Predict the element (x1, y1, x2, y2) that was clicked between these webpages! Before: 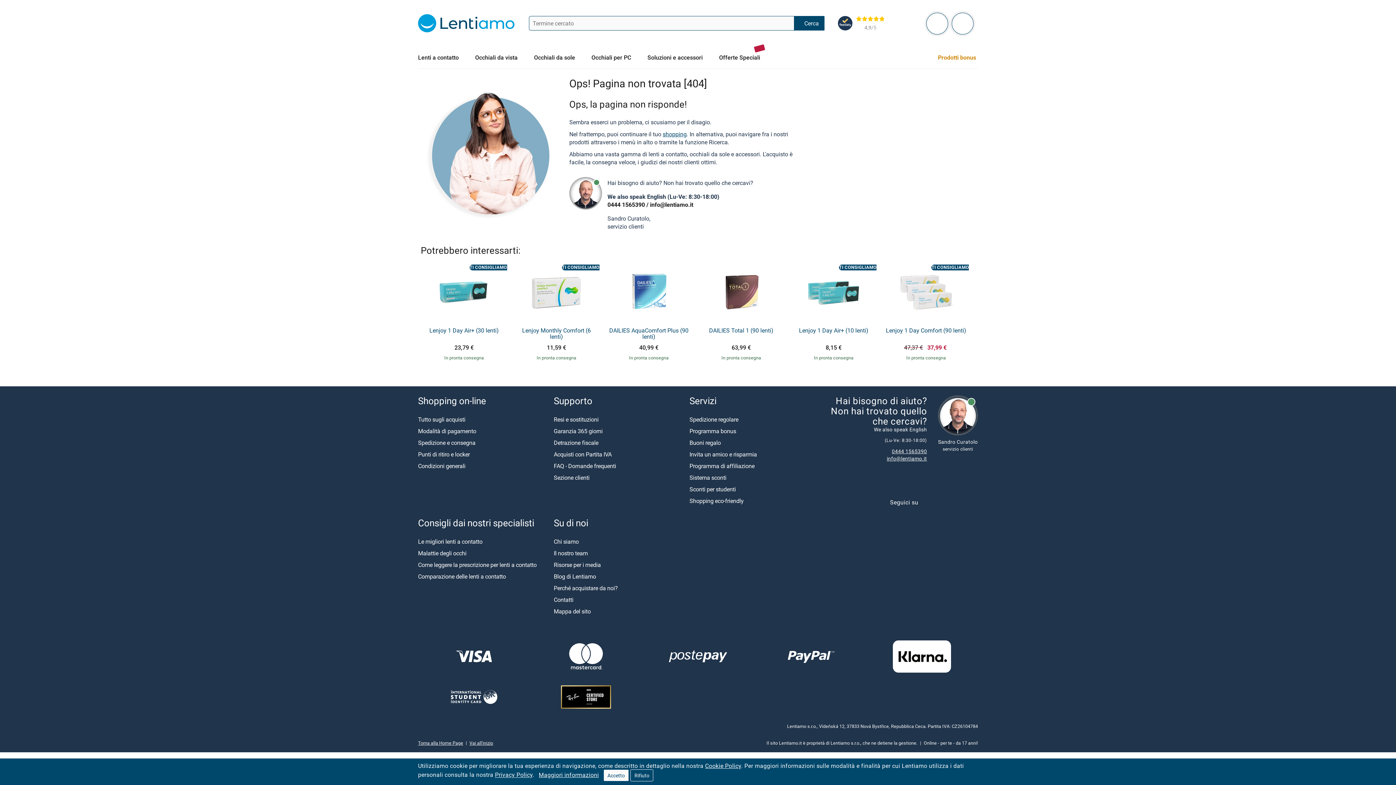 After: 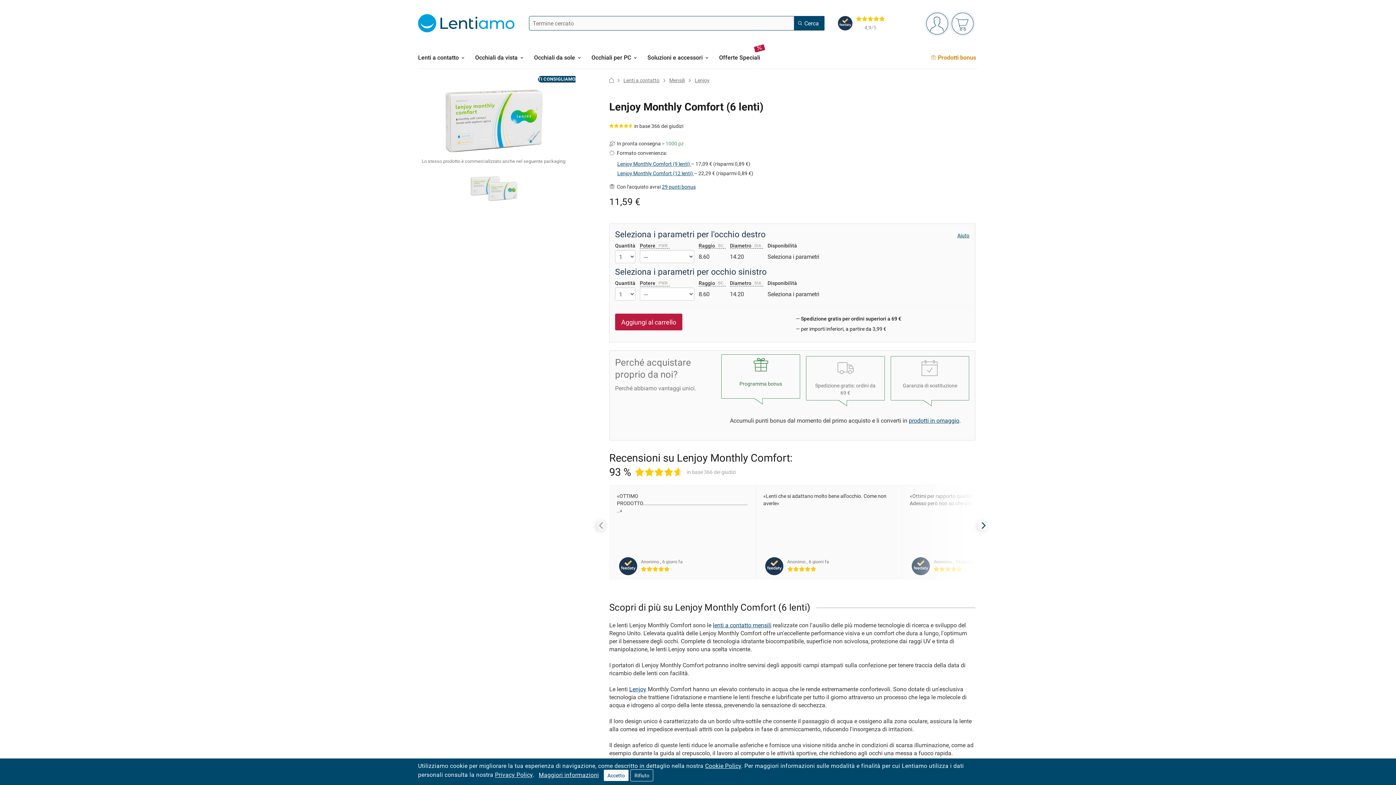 Action: label: Lenjoy Monthly Comfort (6 lenti) bbox: (513, 327, 599, 340)